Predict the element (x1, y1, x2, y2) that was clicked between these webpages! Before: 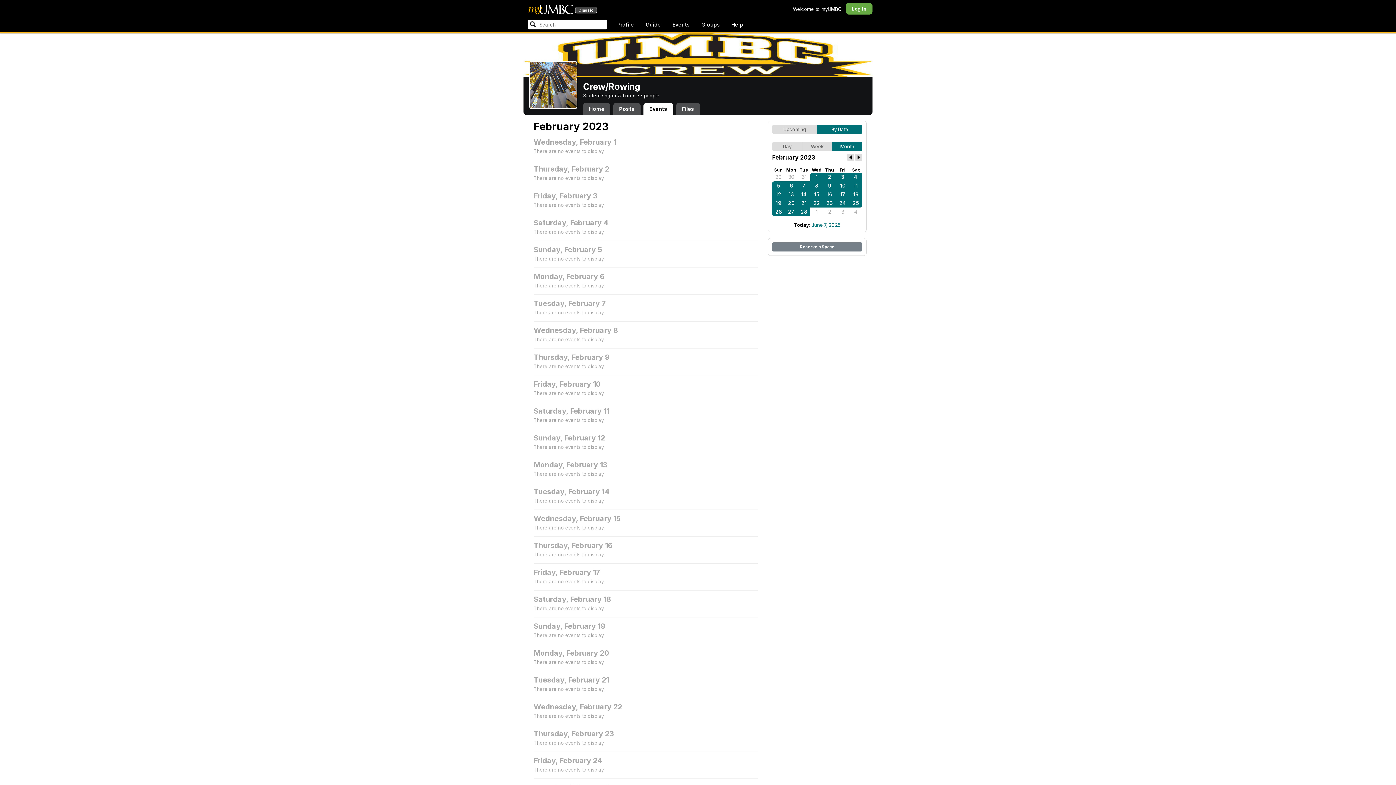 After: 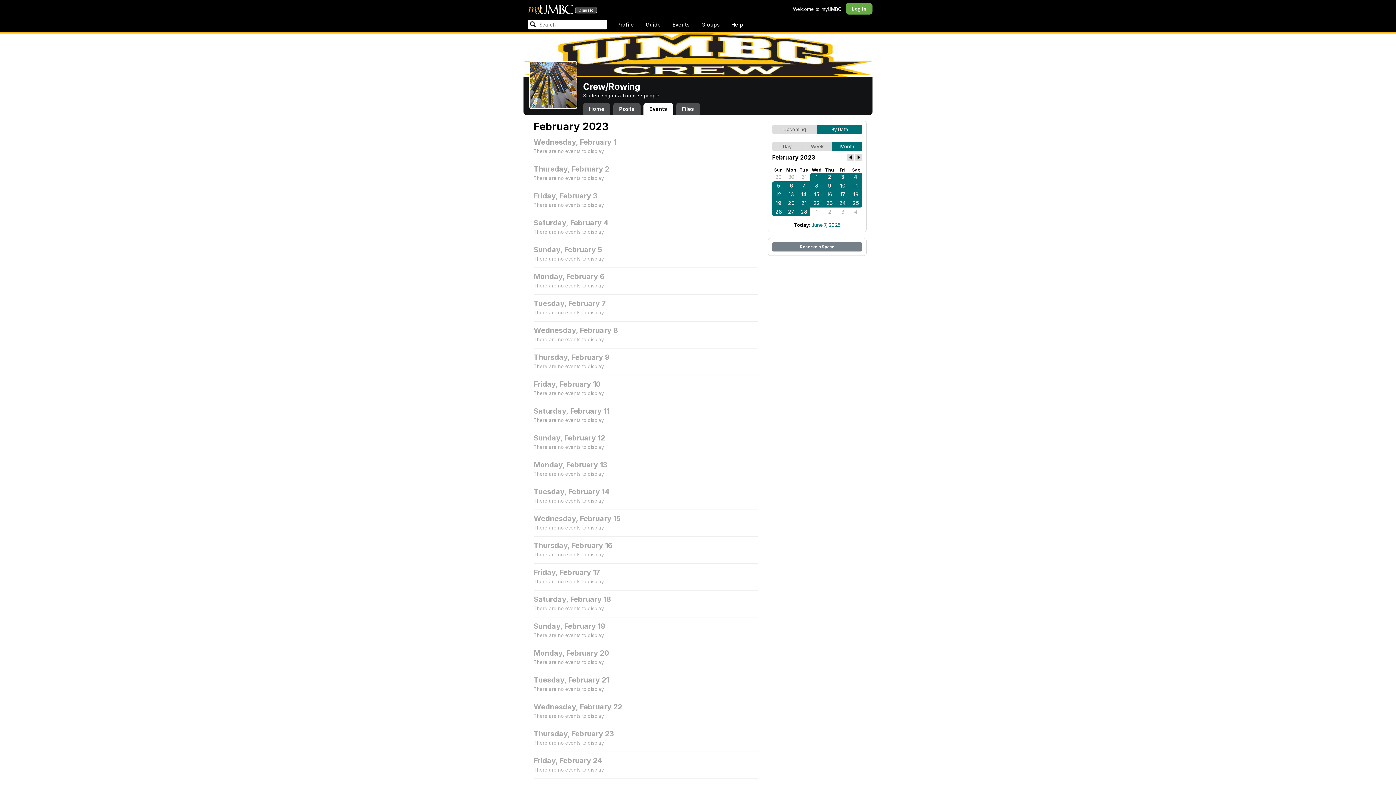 Action: label: 9 bbox: (823, 181, 836, 190)